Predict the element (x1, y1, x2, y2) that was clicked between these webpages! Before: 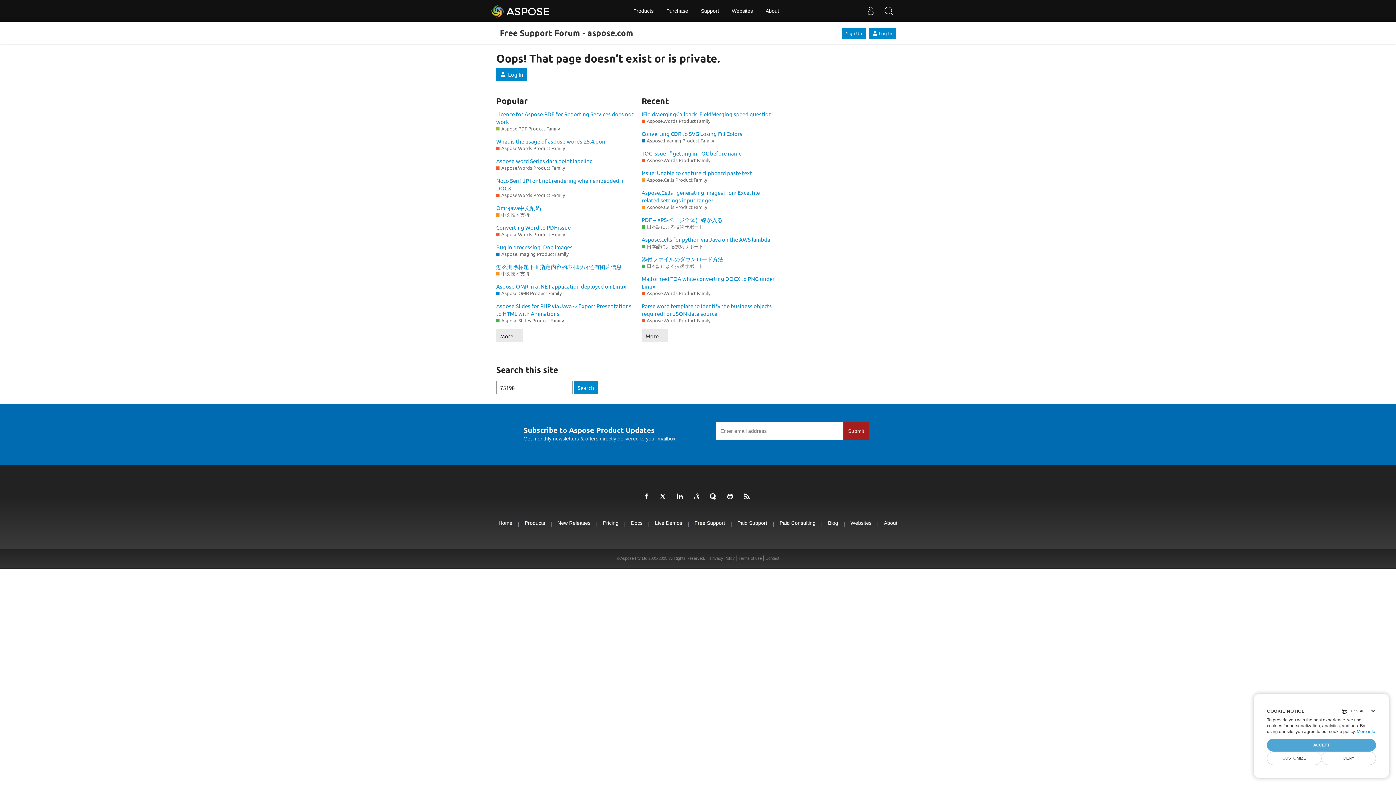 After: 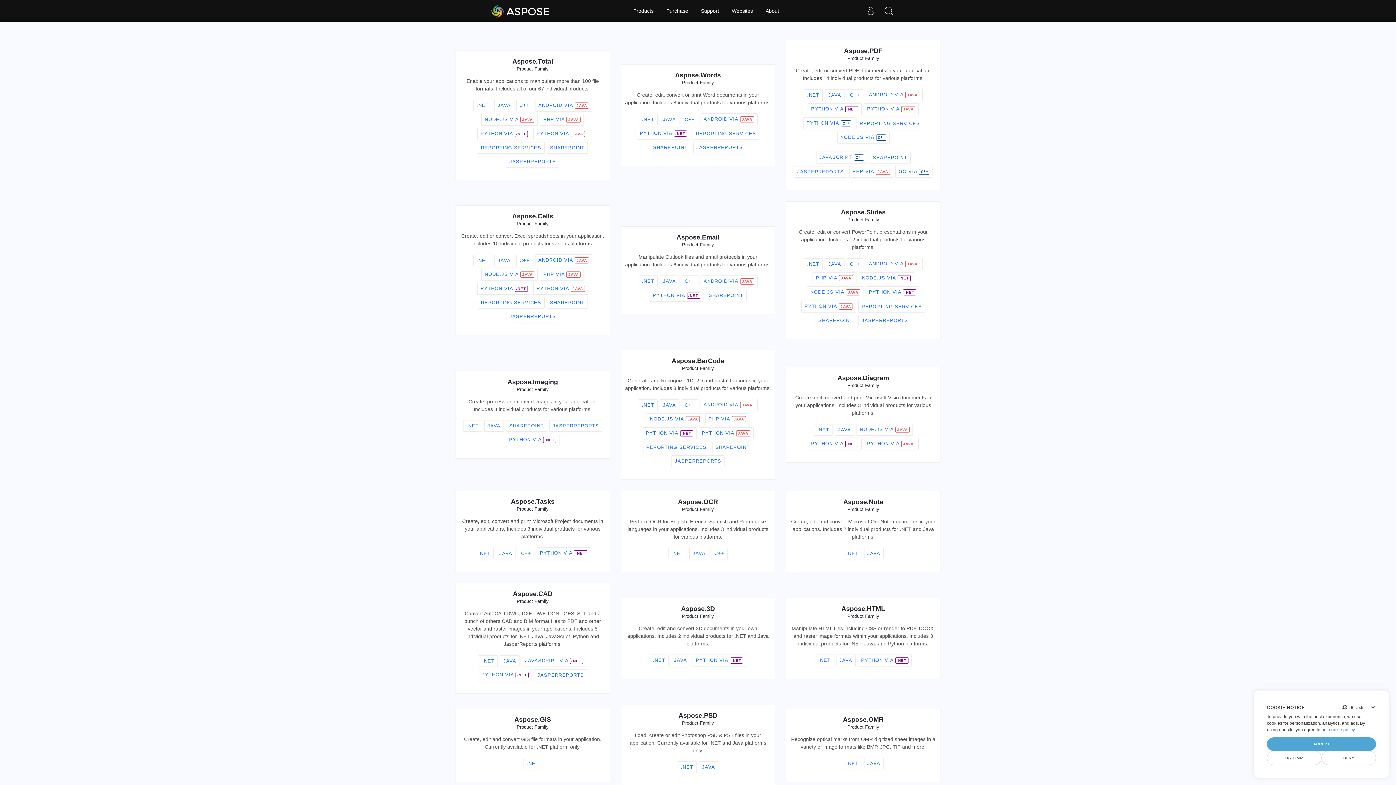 Action: label: Docs bbox: (631, 520, 642, 526)